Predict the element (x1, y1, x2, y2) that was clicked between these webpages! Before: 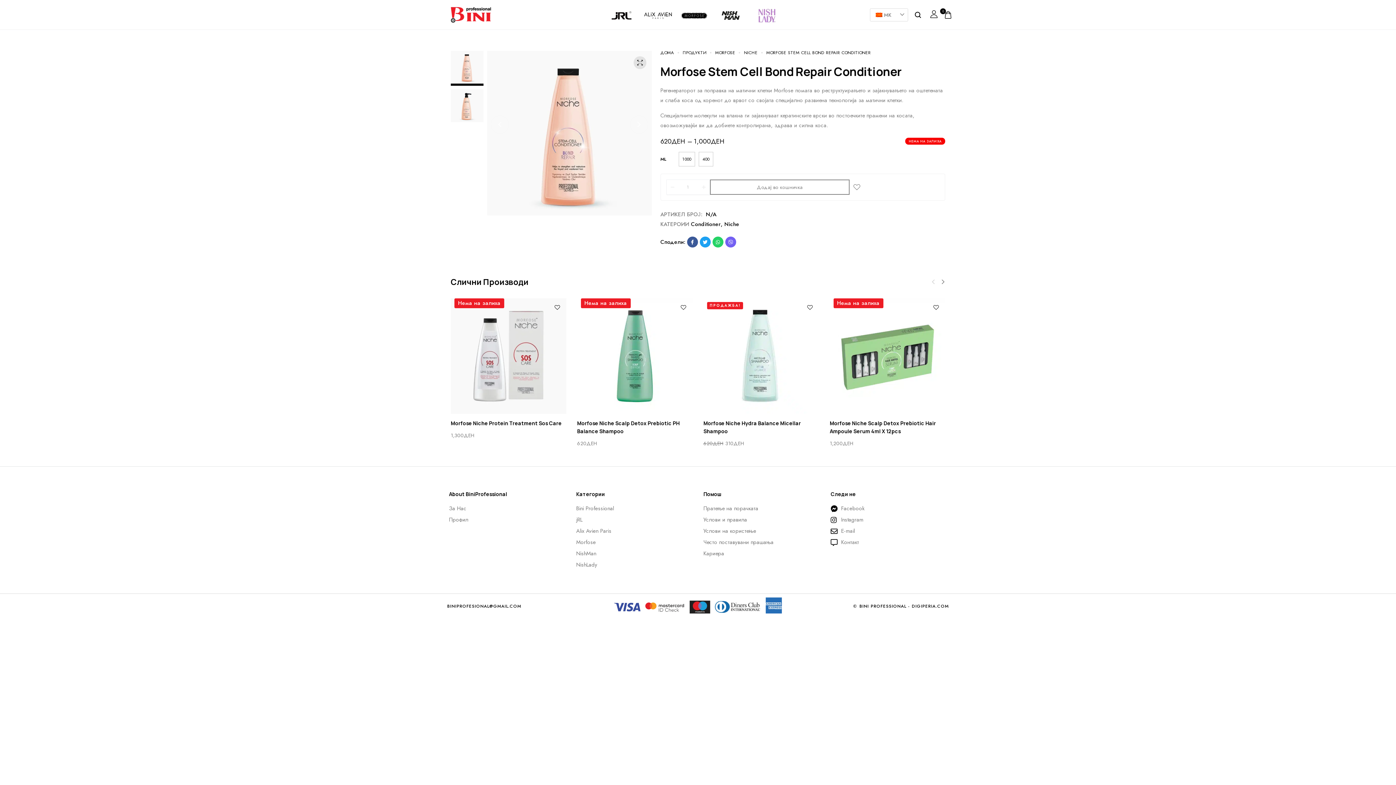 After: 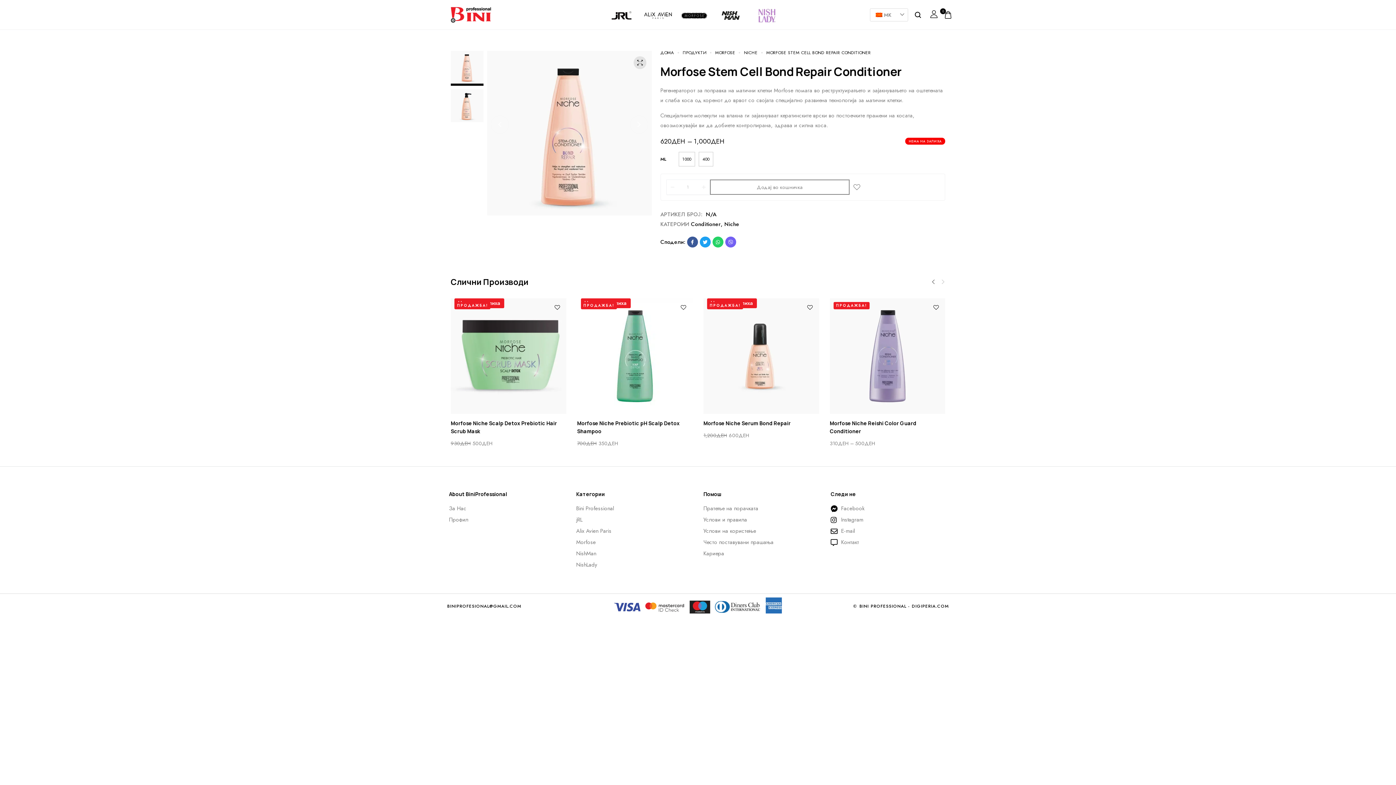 Action: label: Next slide bbox: (941, 280, 945, 284)